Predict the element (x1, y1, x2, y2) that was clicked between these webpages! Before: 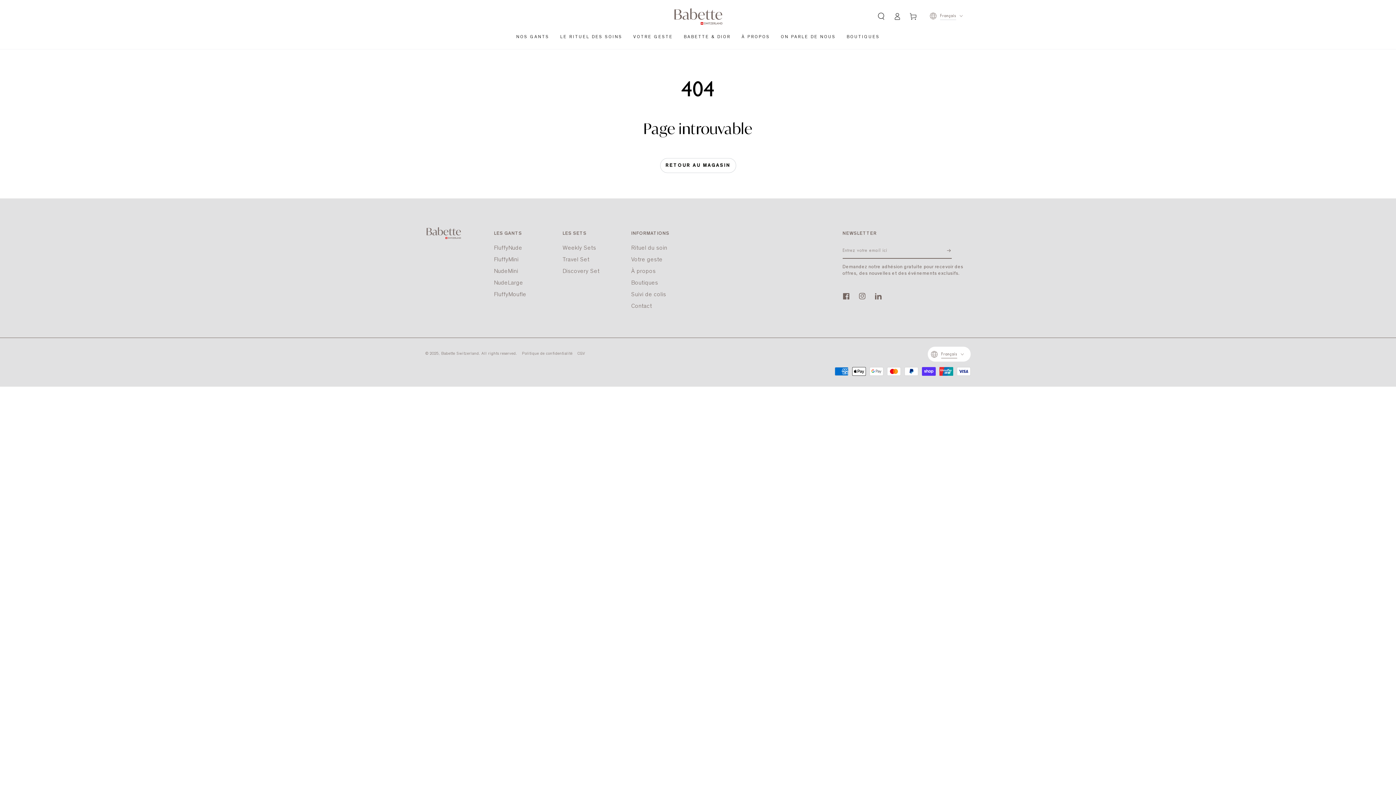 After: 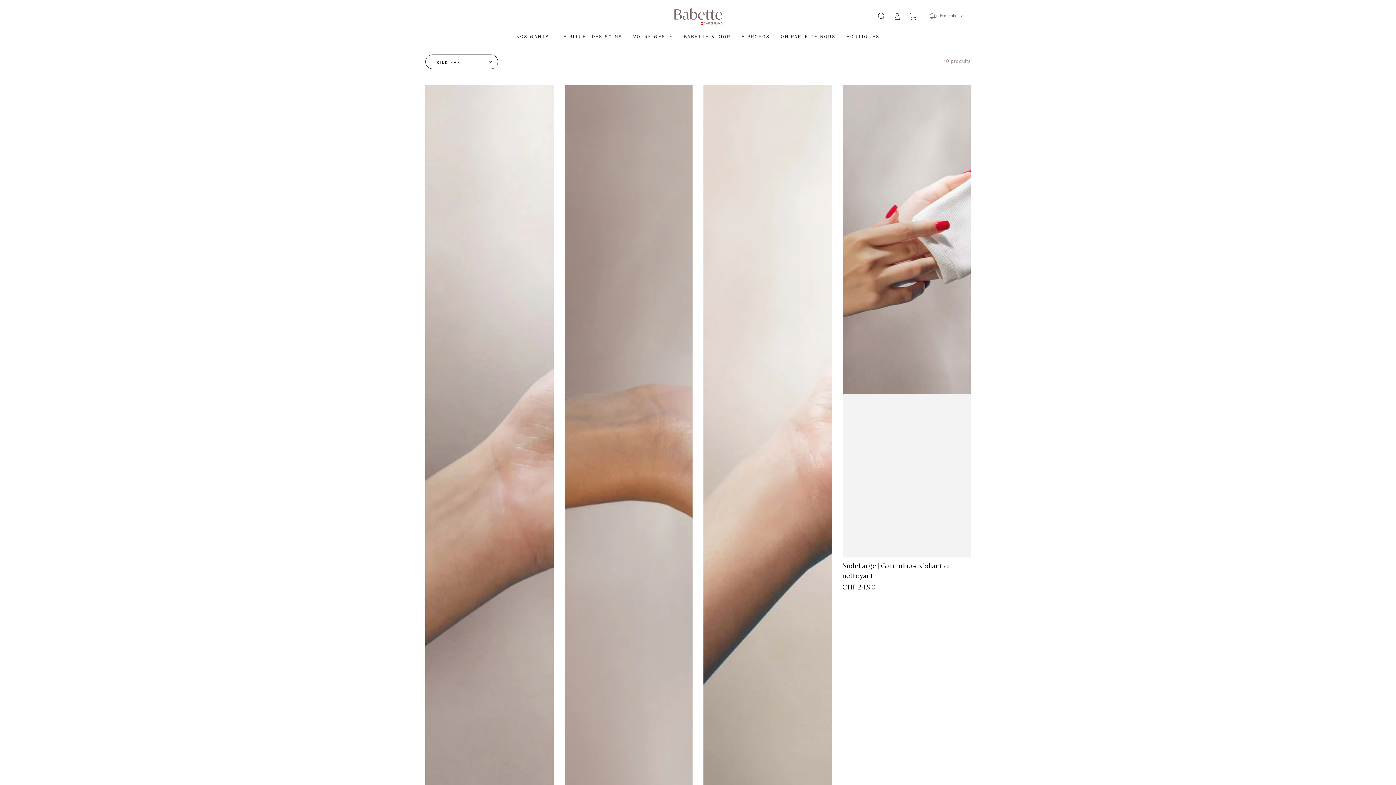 Action: label: NOS GANTS bbox: (510, 29, 554, 45)